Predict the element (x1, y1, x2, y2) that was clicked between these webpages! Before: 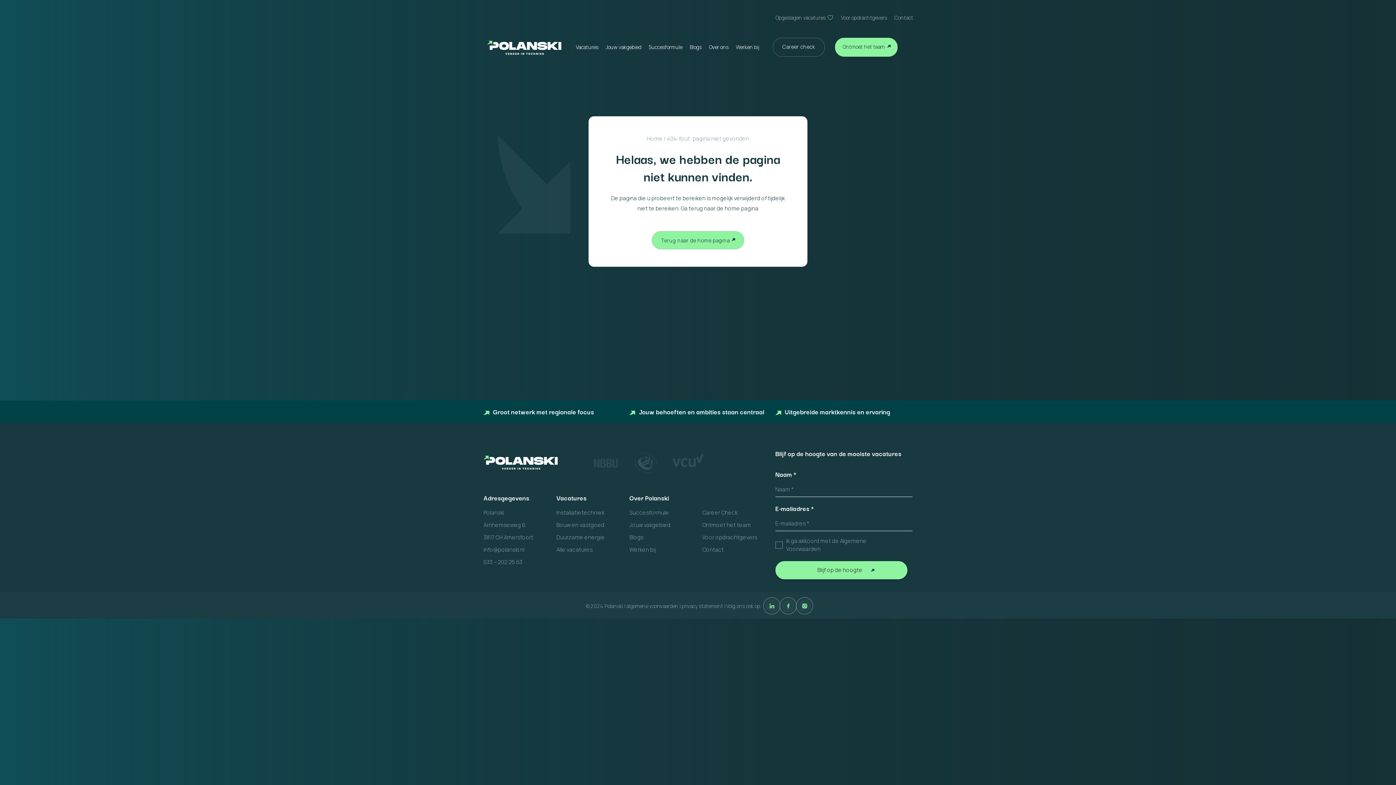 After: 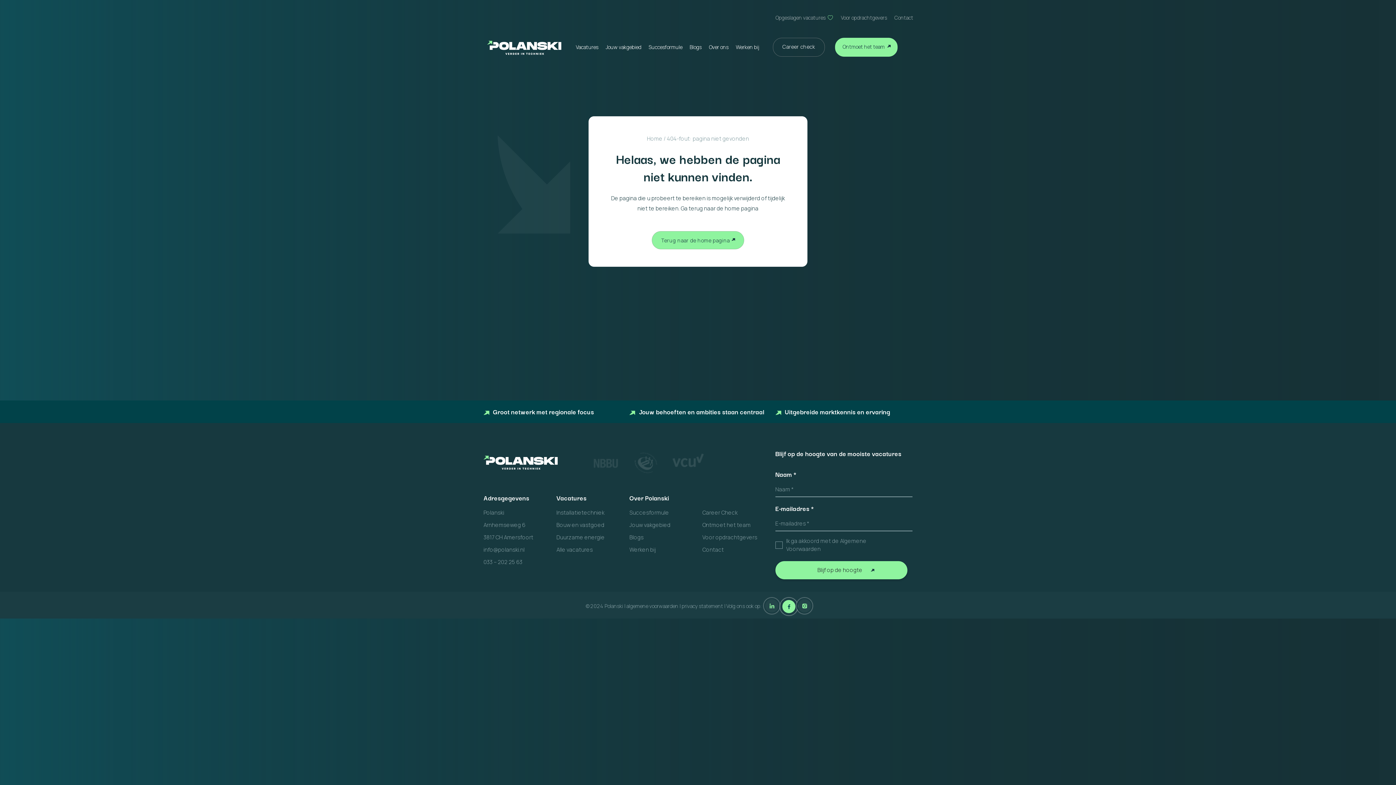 Action: bbox: (779, 597, 792, 610)